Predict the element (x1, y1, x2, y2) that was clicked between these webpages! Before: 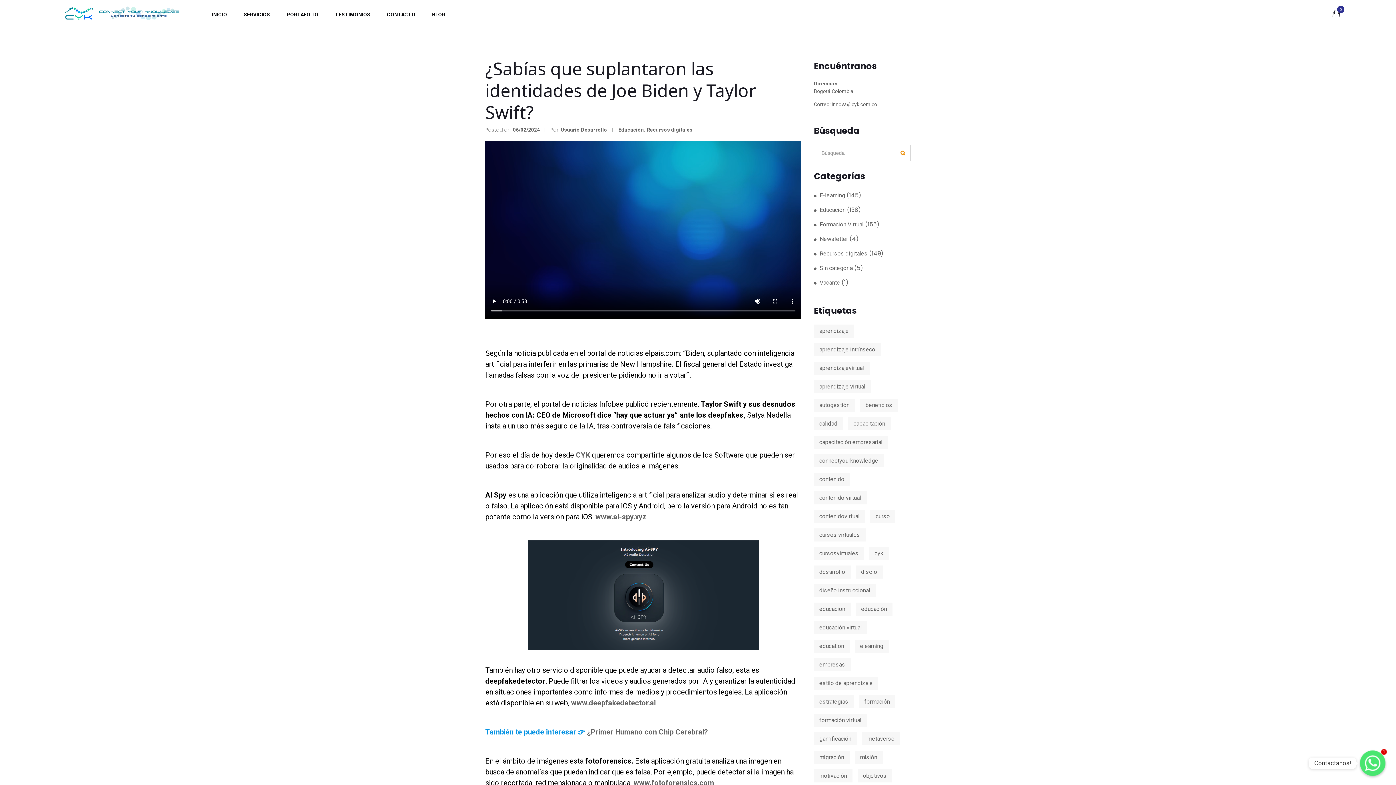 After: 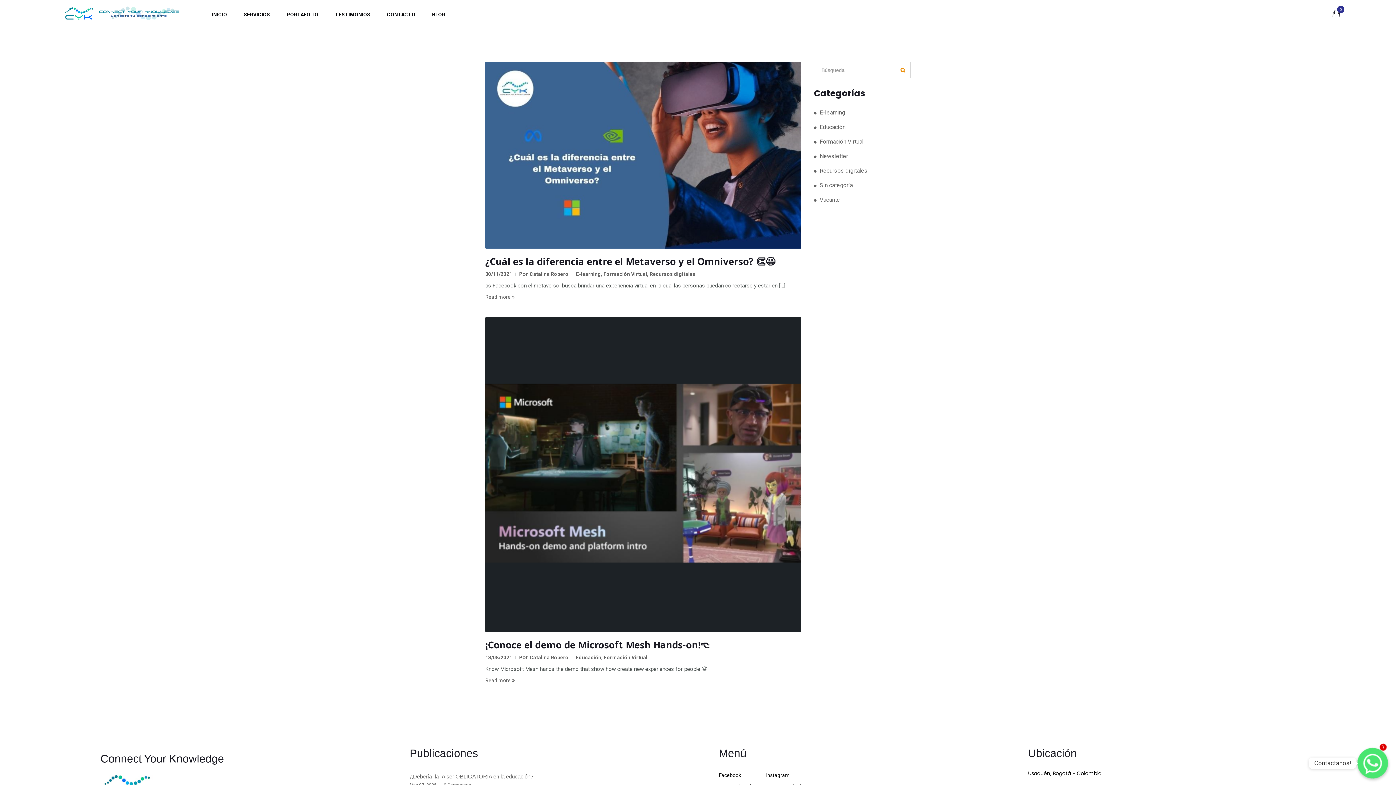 Action: bbox: (862, 732, 900, 745) label: metaverso (2 elementos)